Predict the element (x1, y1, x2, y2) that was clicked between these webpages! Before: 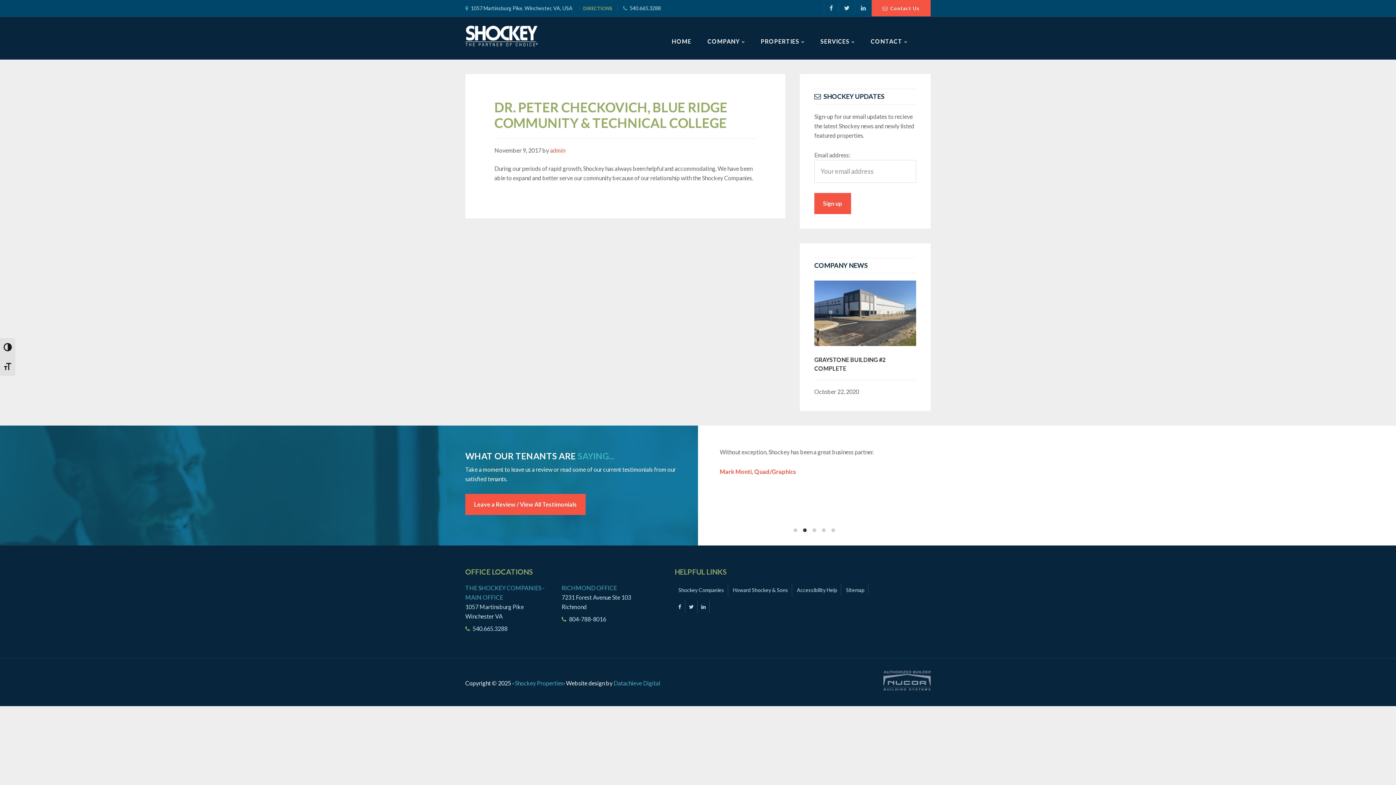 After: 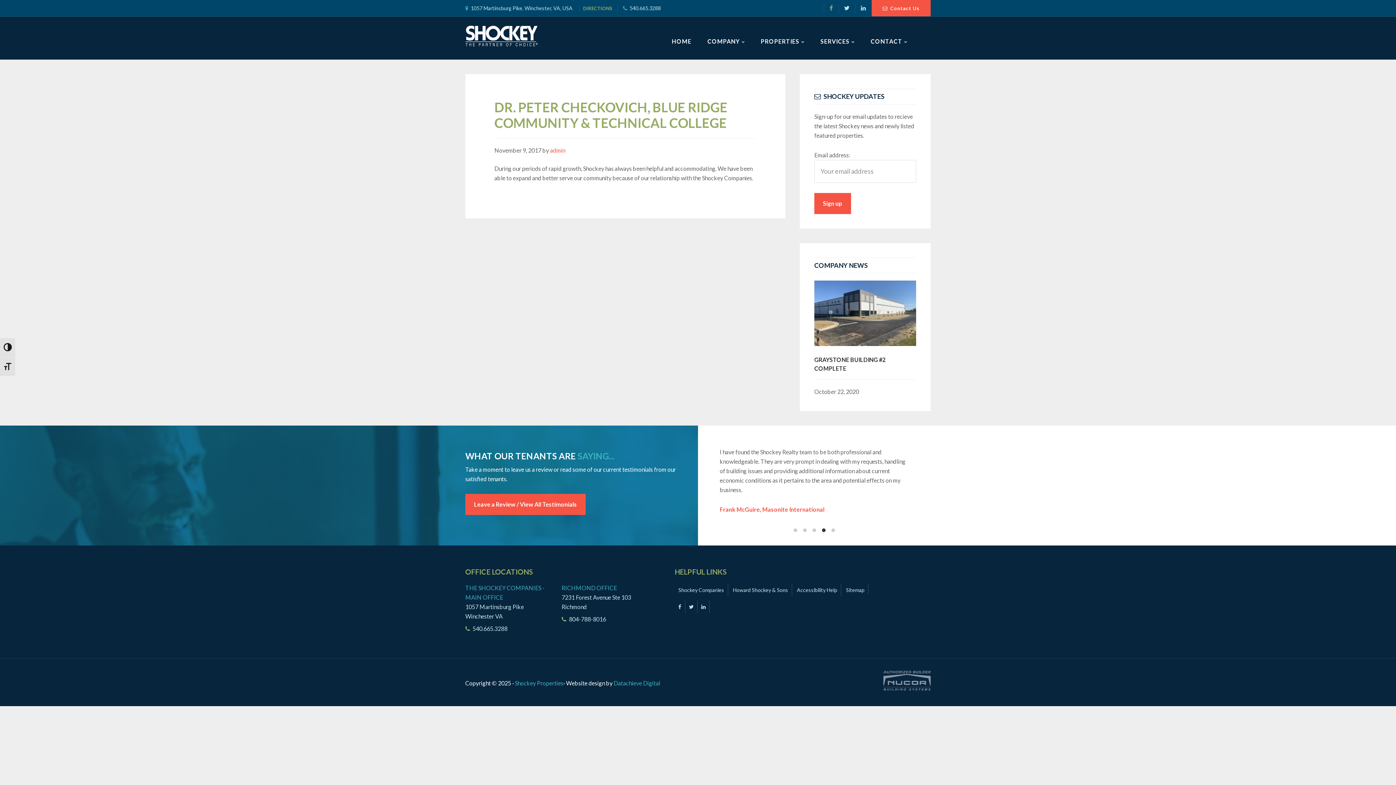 Action: bbox: (829, 4, 833, 11)